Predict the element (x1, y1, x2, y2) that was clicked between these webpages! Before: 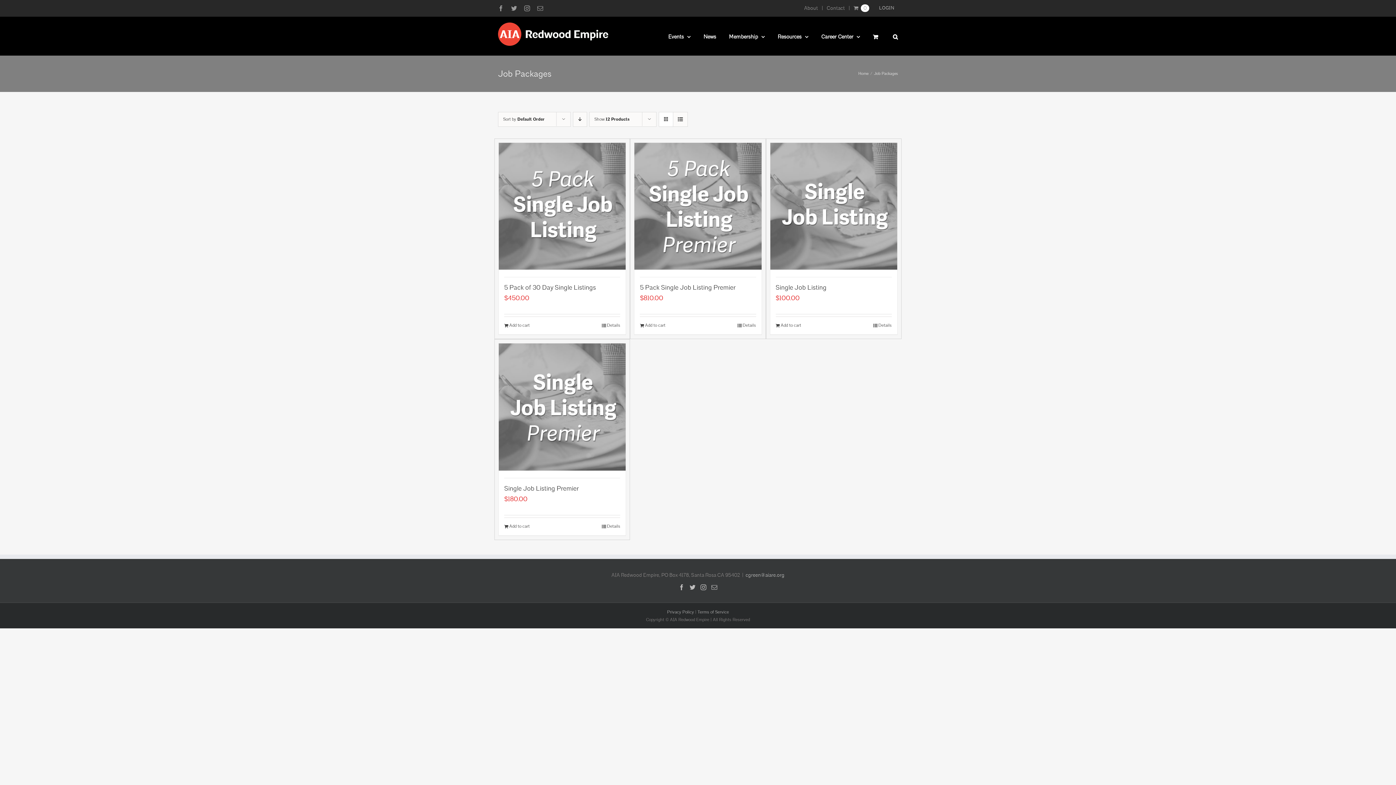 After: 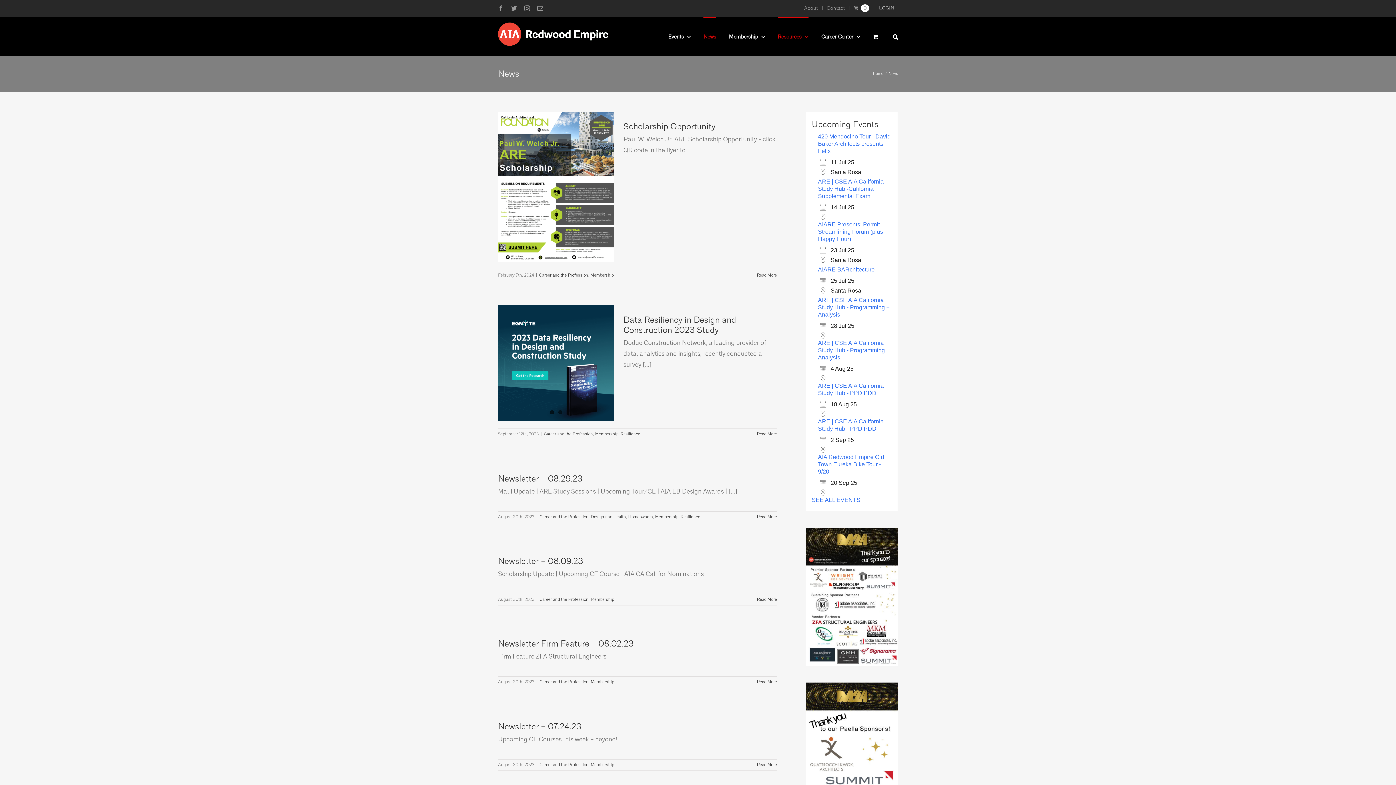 Action: label: News bbox: (703, 17, 716, 55)